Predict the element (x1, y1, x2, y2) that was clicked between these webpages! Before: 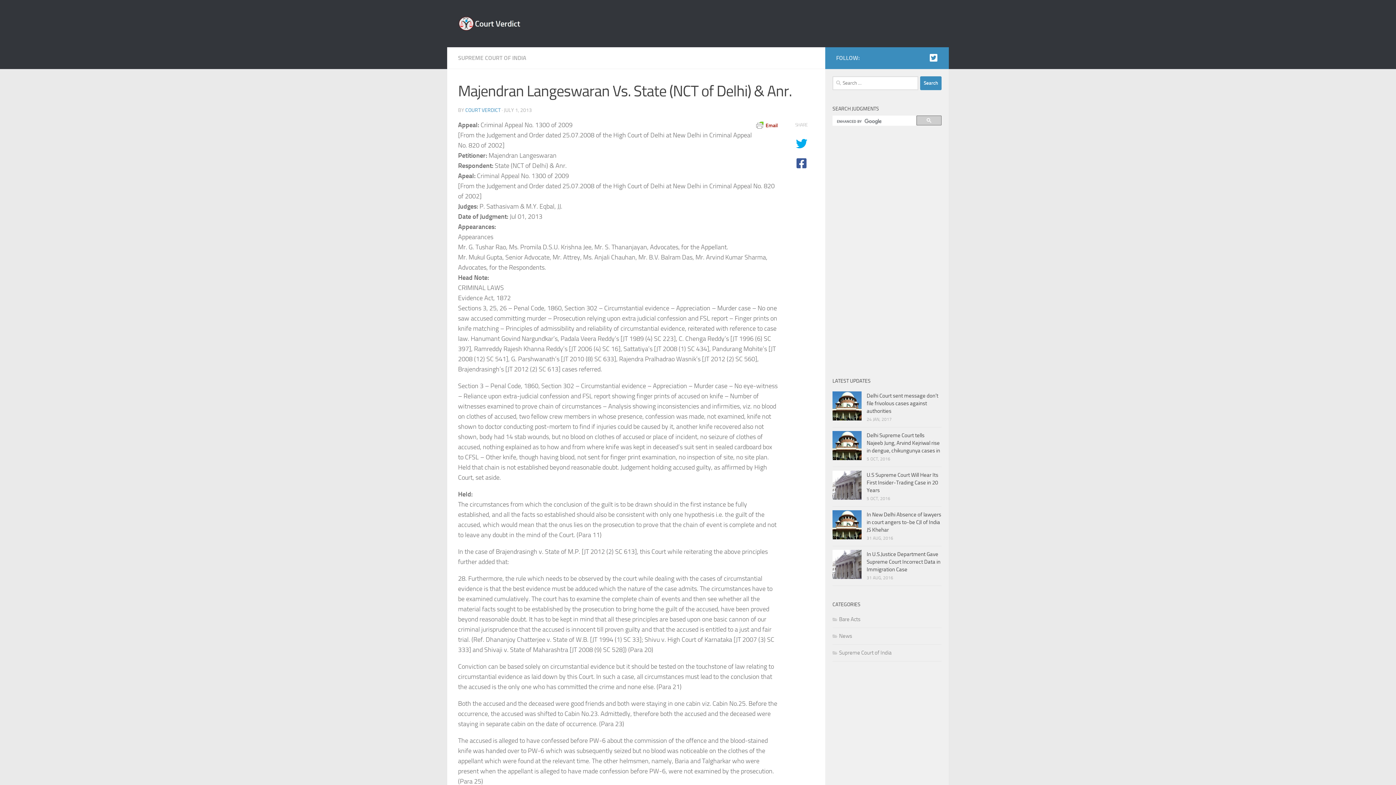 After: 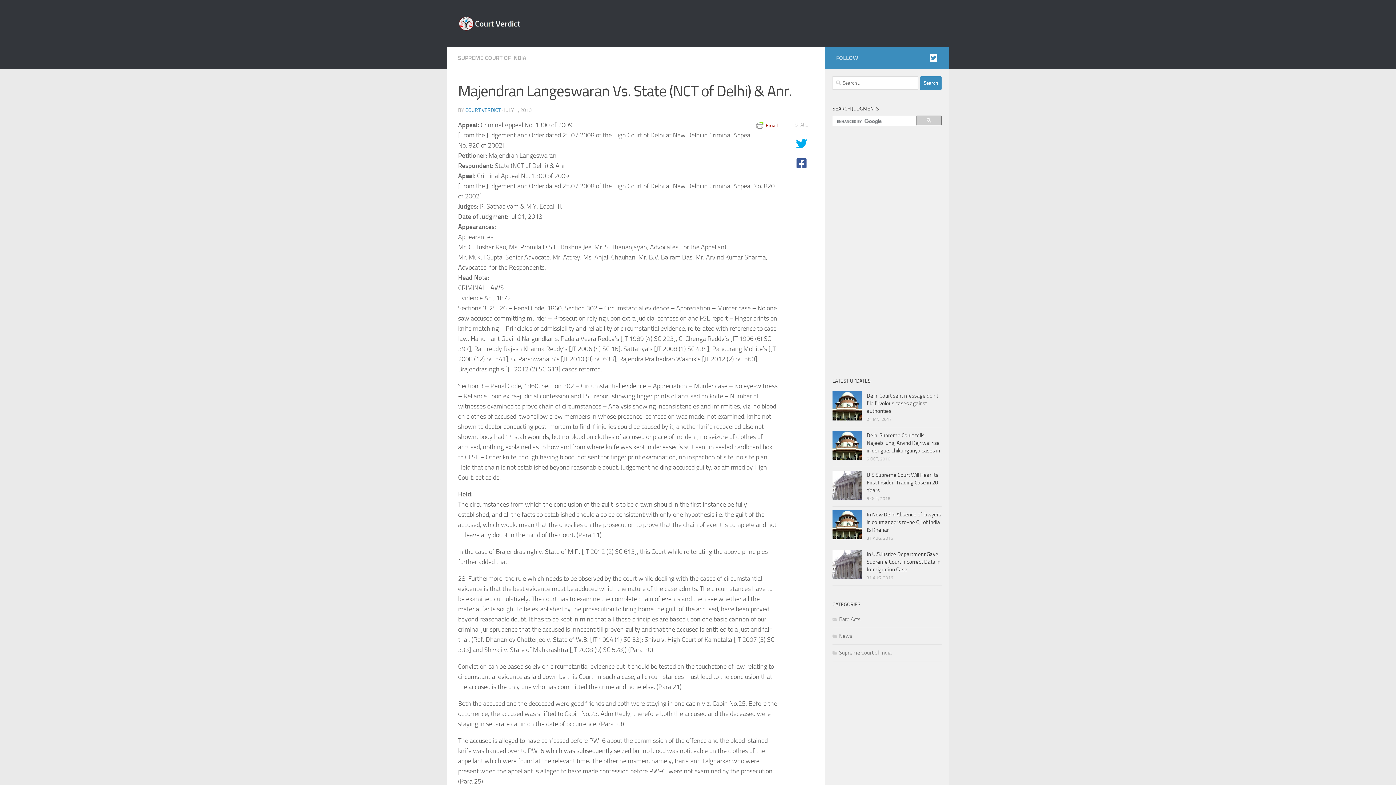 Action: label: Follow on Twitter bbox: (929, 53, 938, 62)